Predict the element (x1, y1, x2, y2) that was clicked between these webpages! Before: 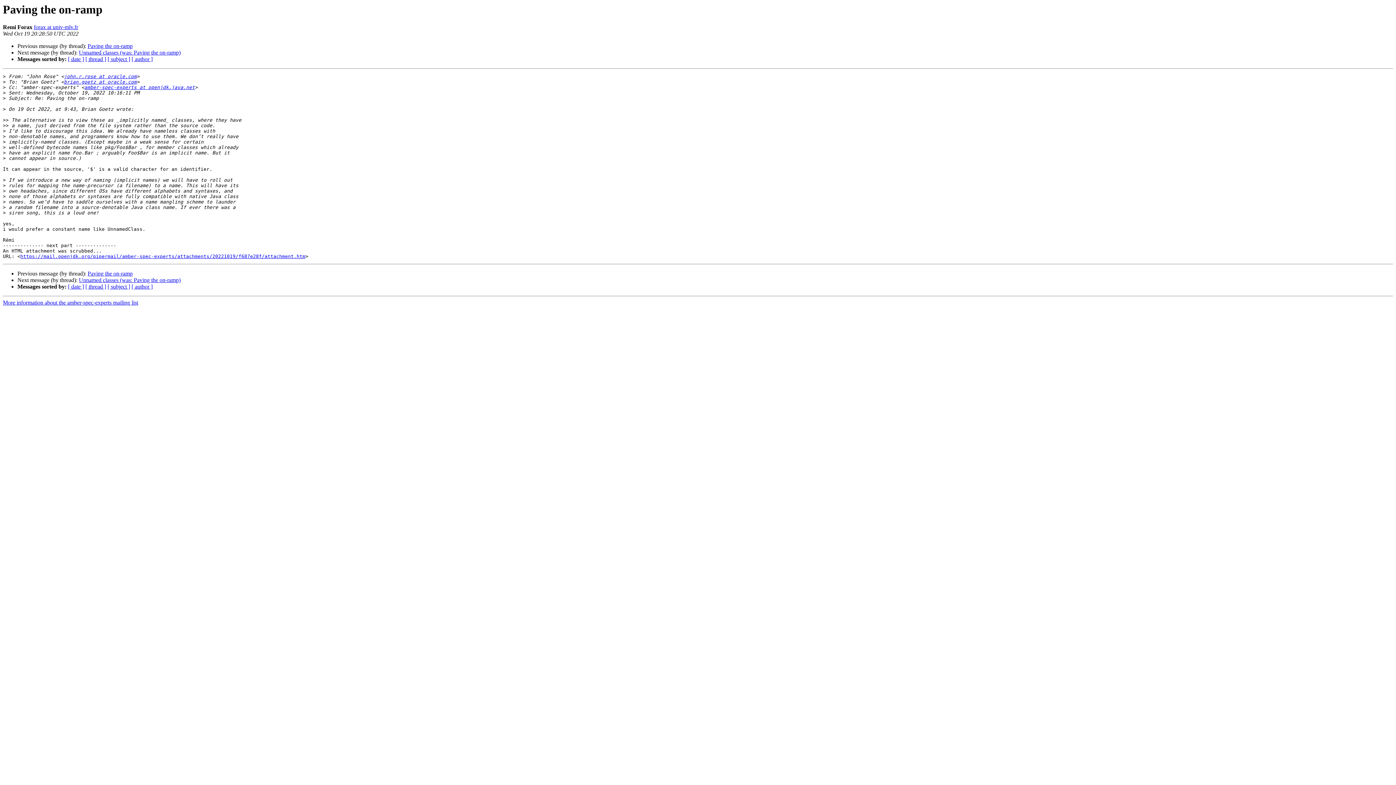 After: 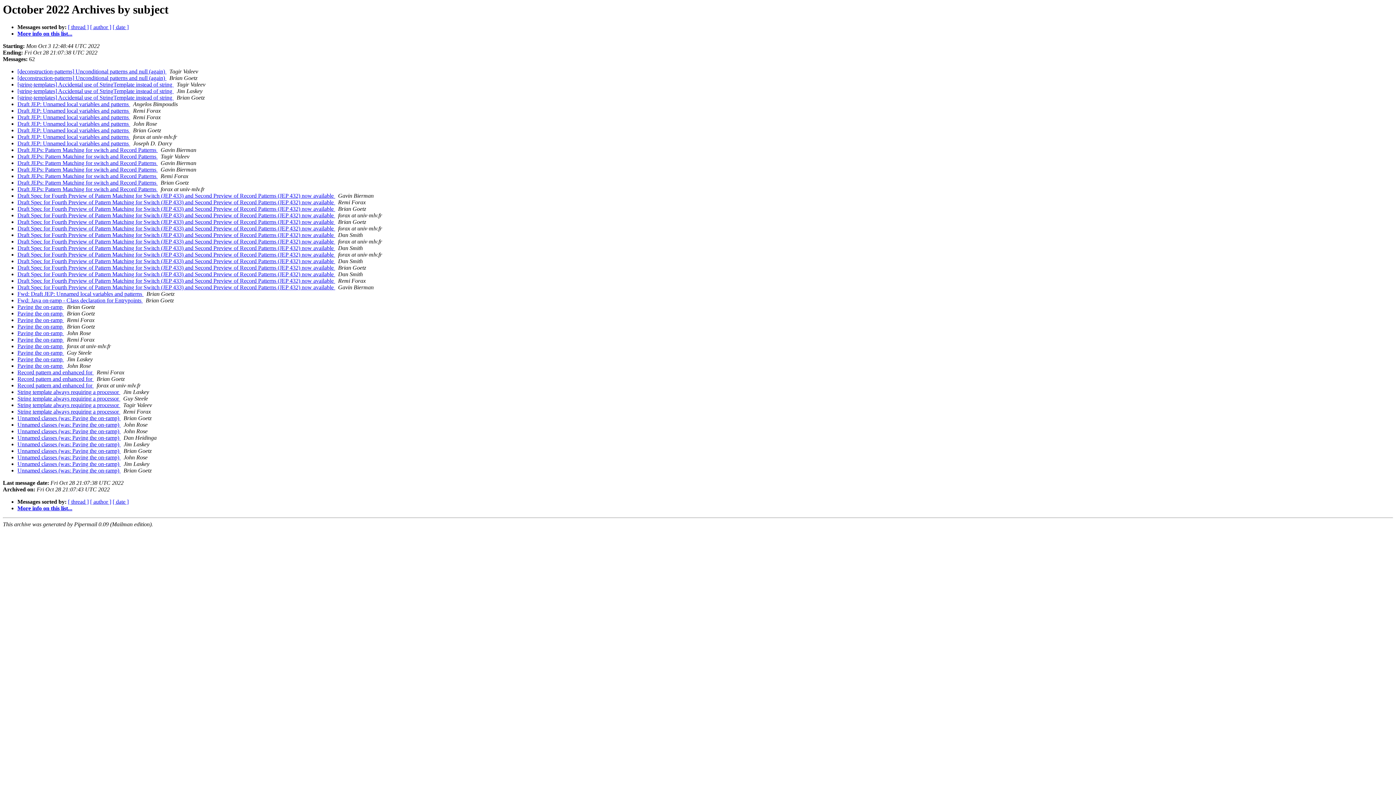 Action: label: [ subject ] bbox: (107, 283, 130, 289)